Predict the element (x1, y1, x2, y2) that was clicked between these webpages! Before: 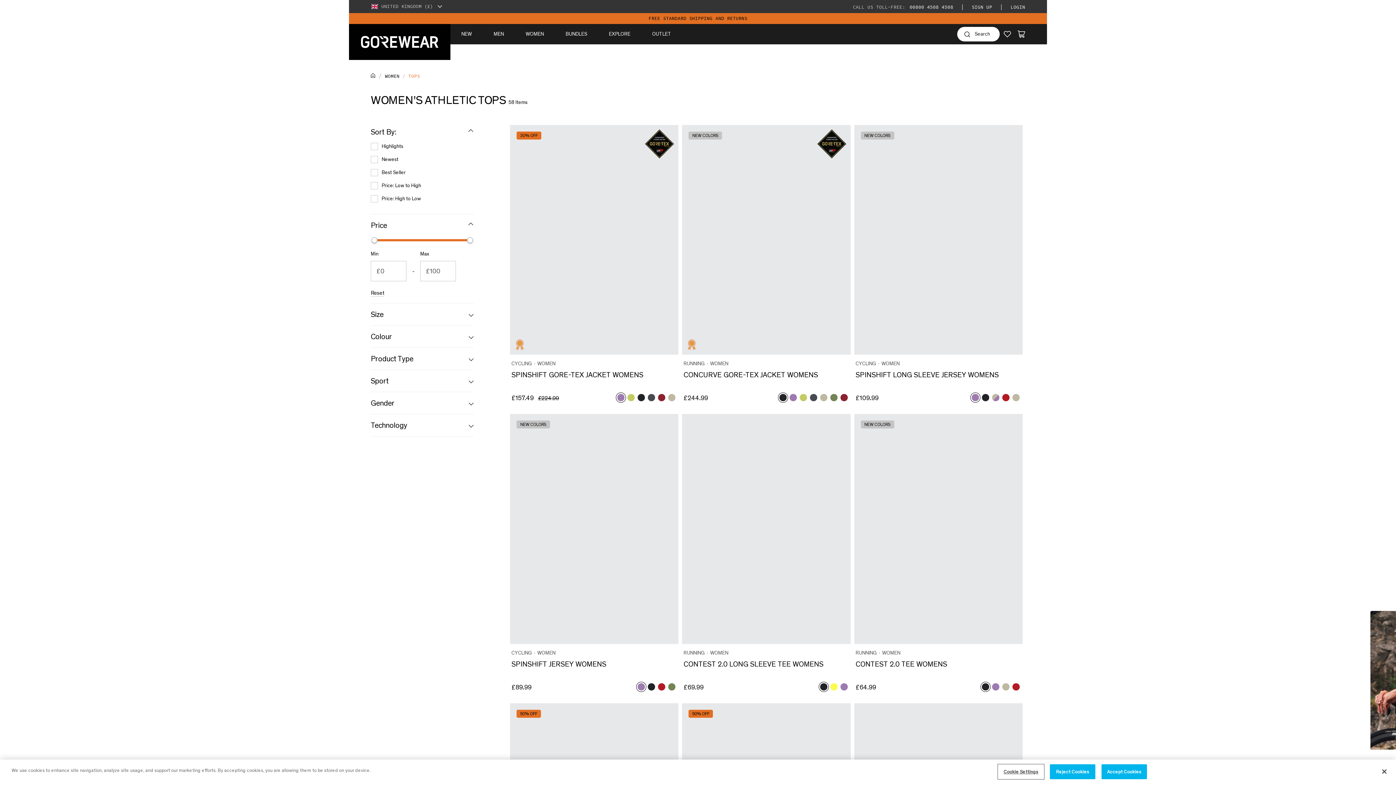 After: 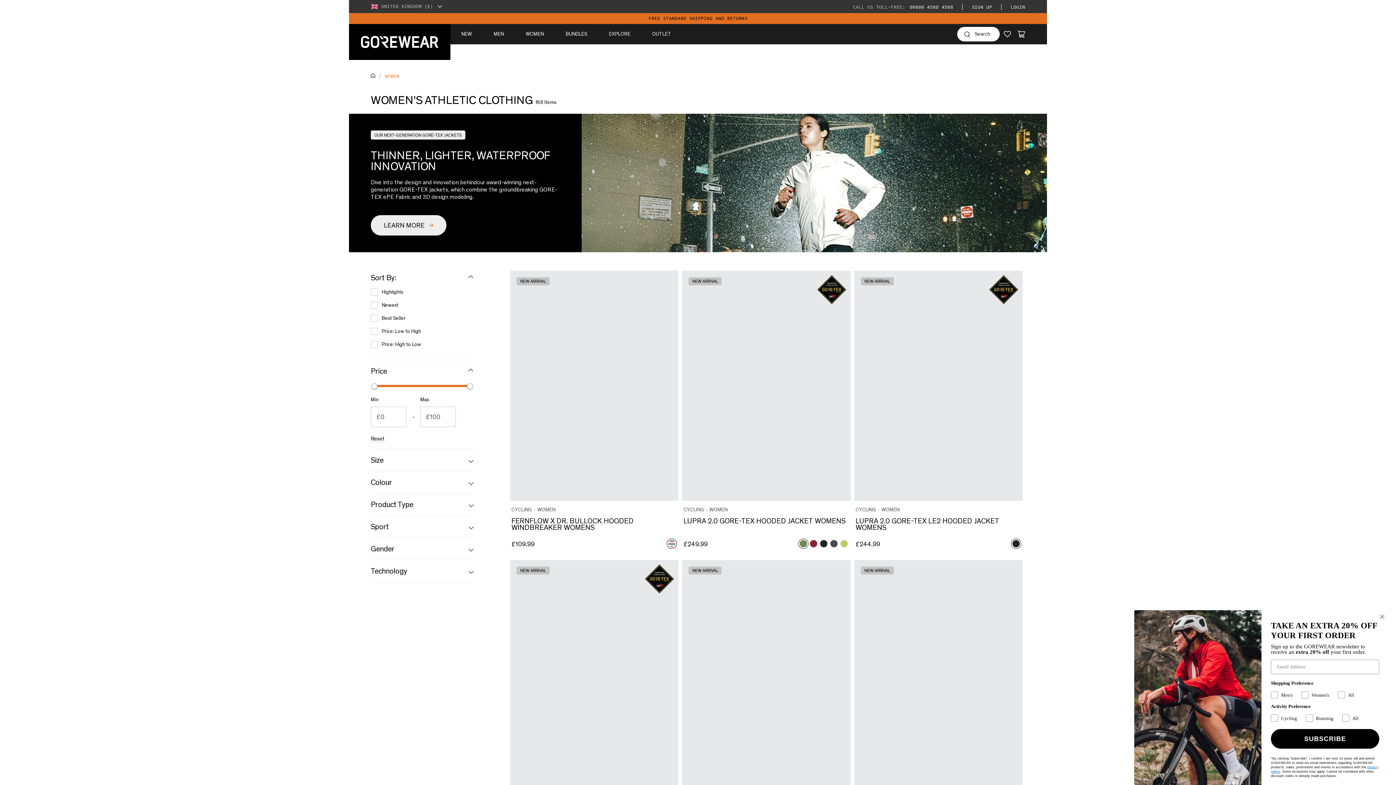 Action: label: WOMEN bbox: (385, 73, 399, 79)